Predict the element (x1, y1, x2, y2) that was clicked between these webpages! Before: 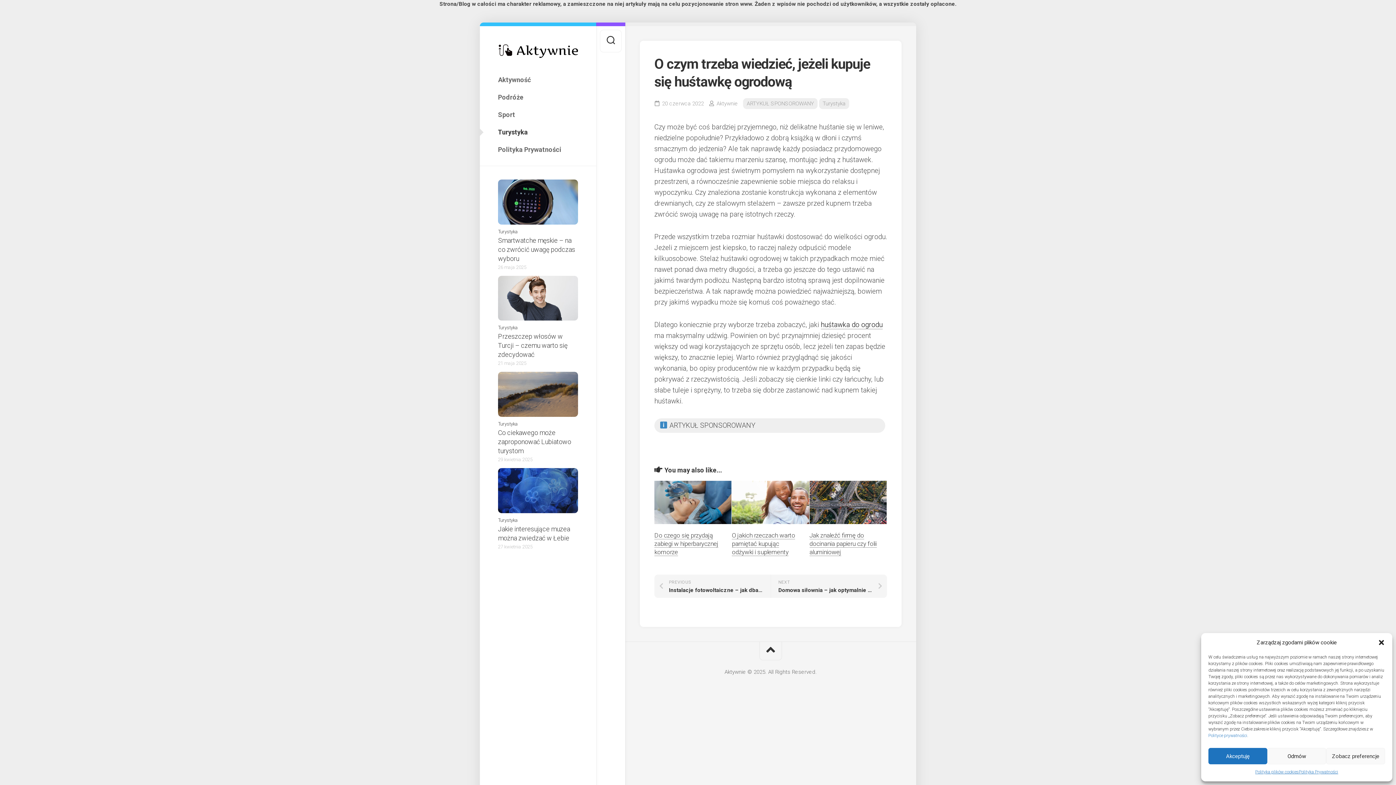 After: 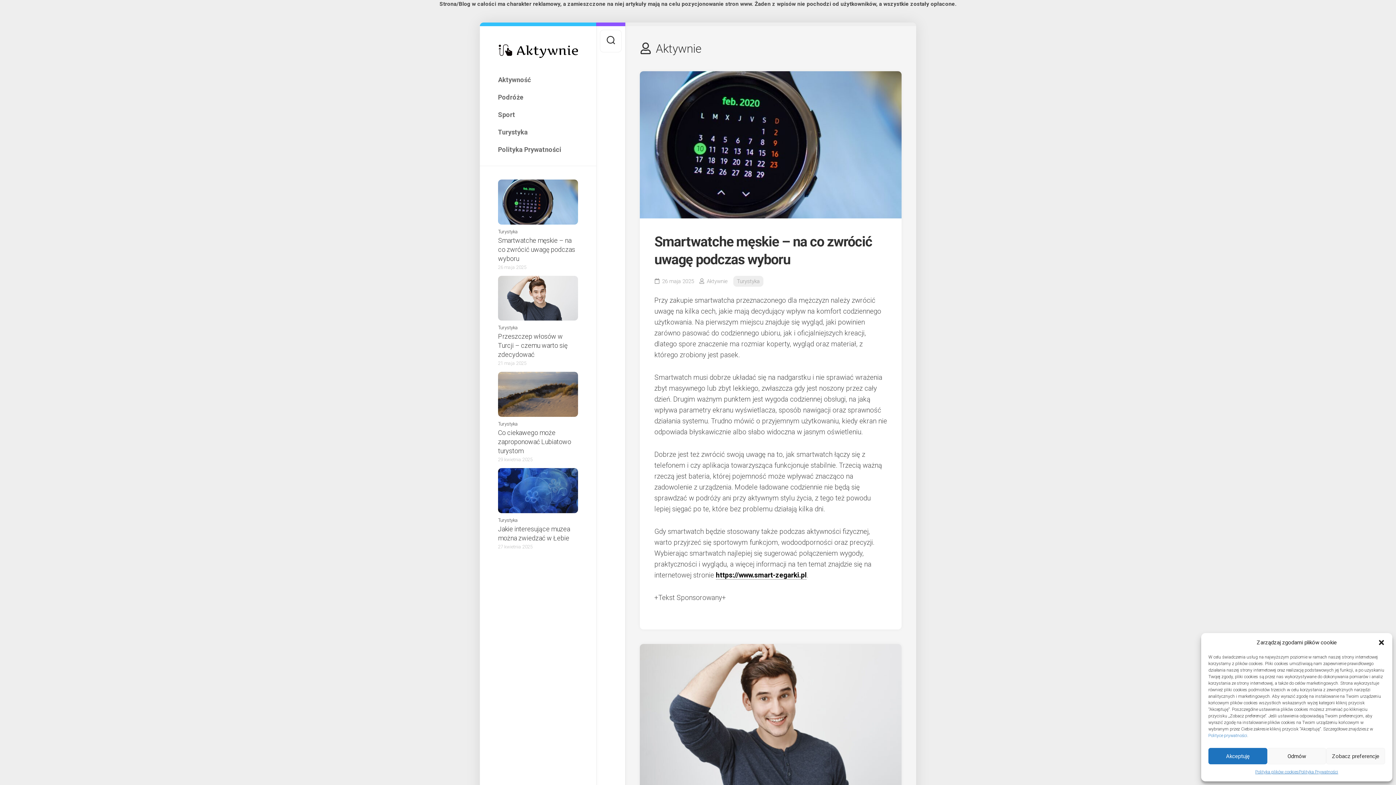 Action: label: Aktywnie bbox: (716, 100, 738, 106)